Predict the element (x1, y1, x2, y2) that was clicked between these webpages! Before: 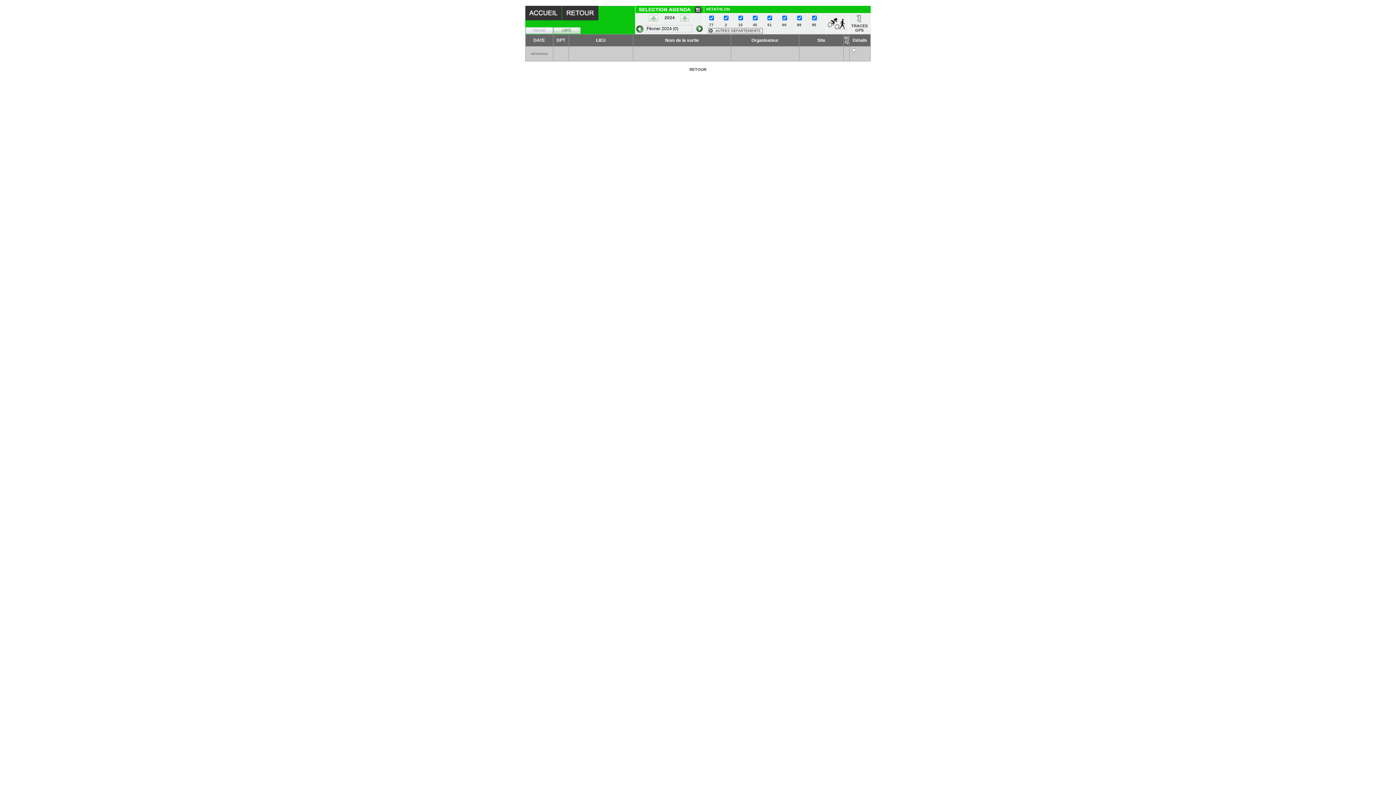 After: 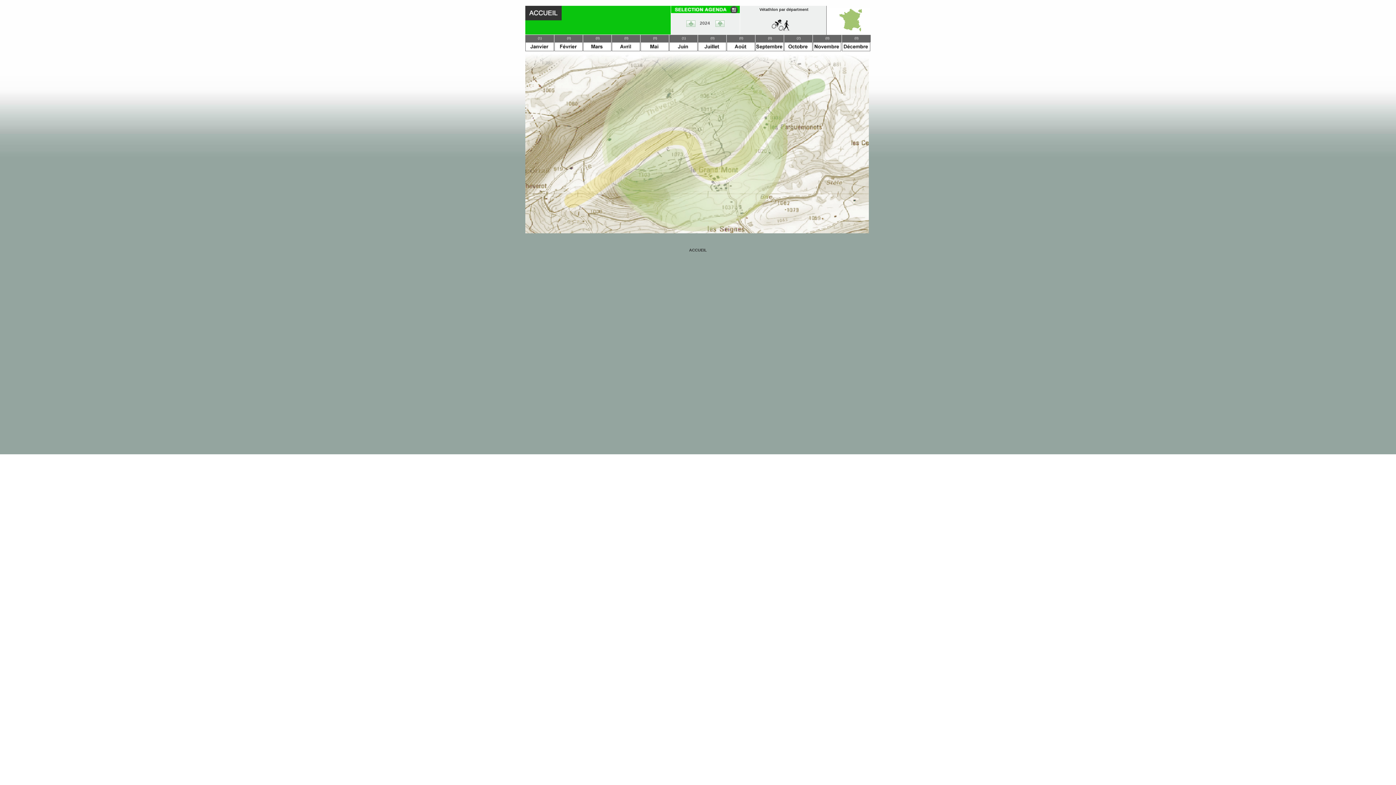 Action: label: RETOUR bbox: (689, 67, 706, 71)